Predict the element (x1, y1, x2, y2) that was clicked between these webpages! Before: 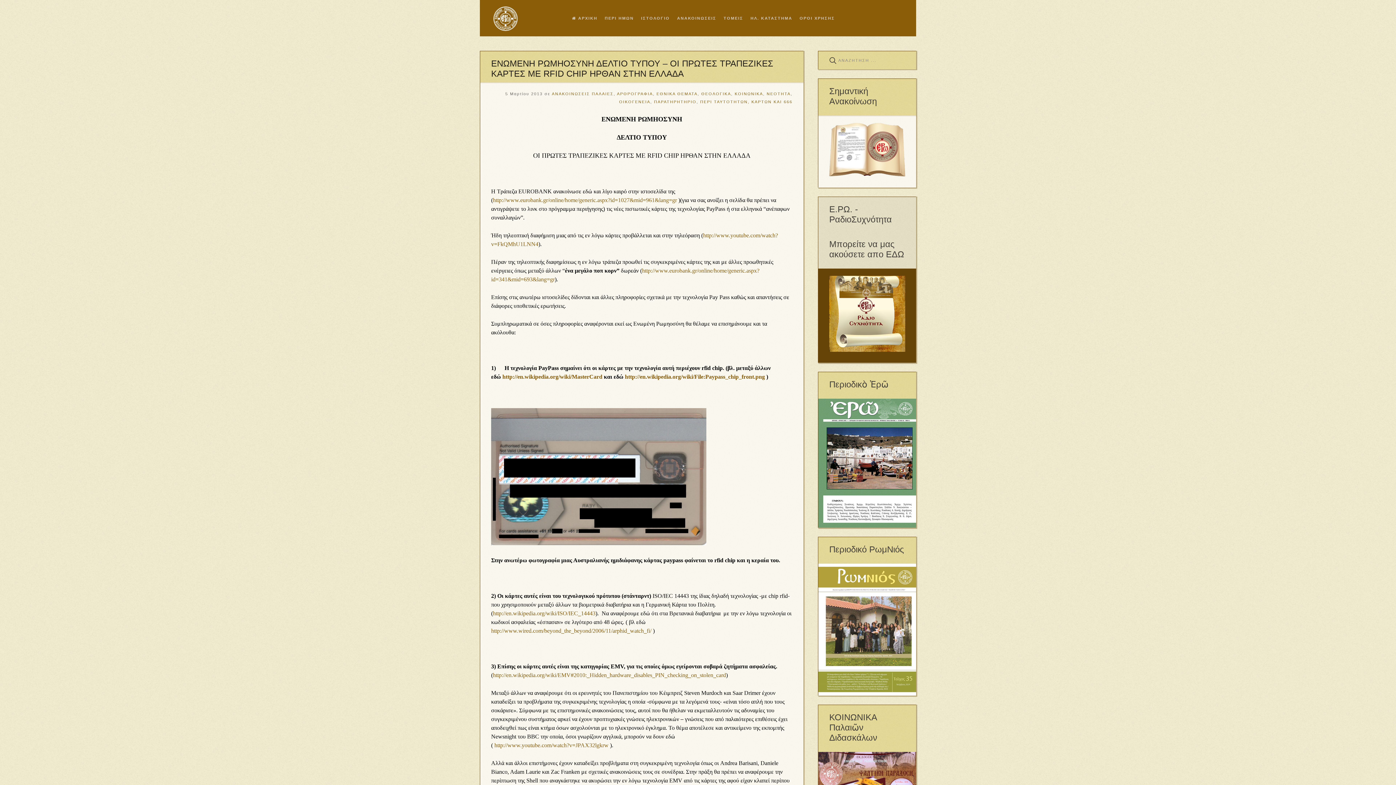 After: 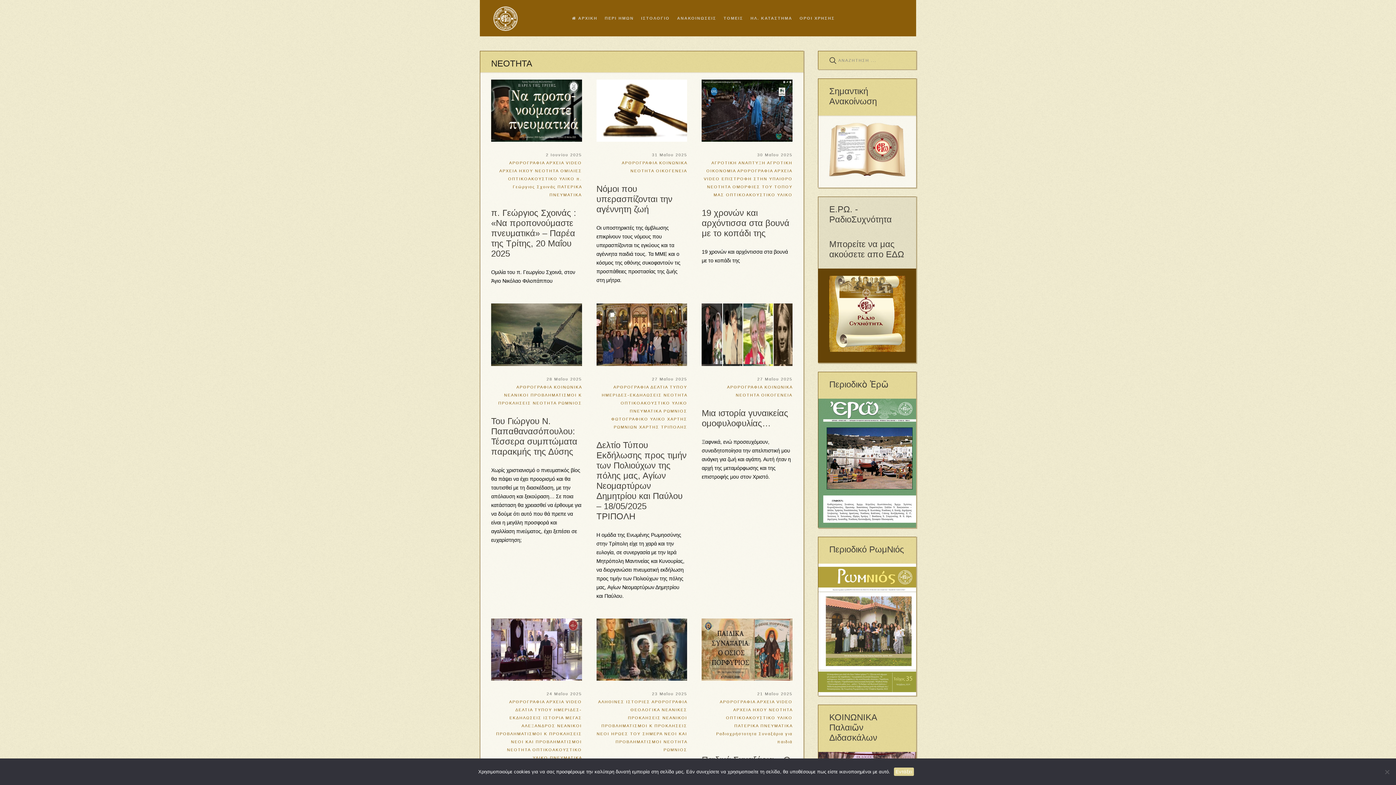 Action: bbox: (766, 91, 790, 96) label: ΝΕΟΤΗΤΑ